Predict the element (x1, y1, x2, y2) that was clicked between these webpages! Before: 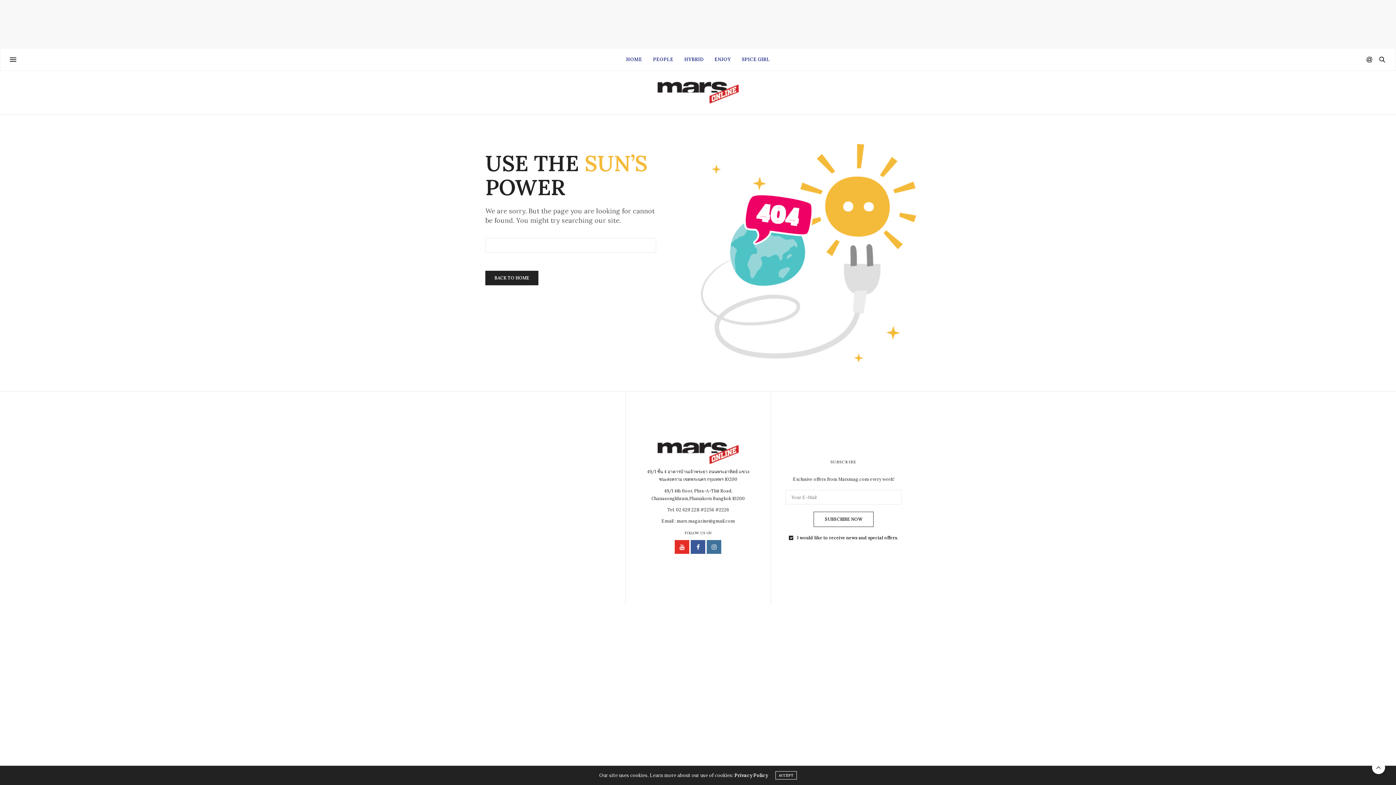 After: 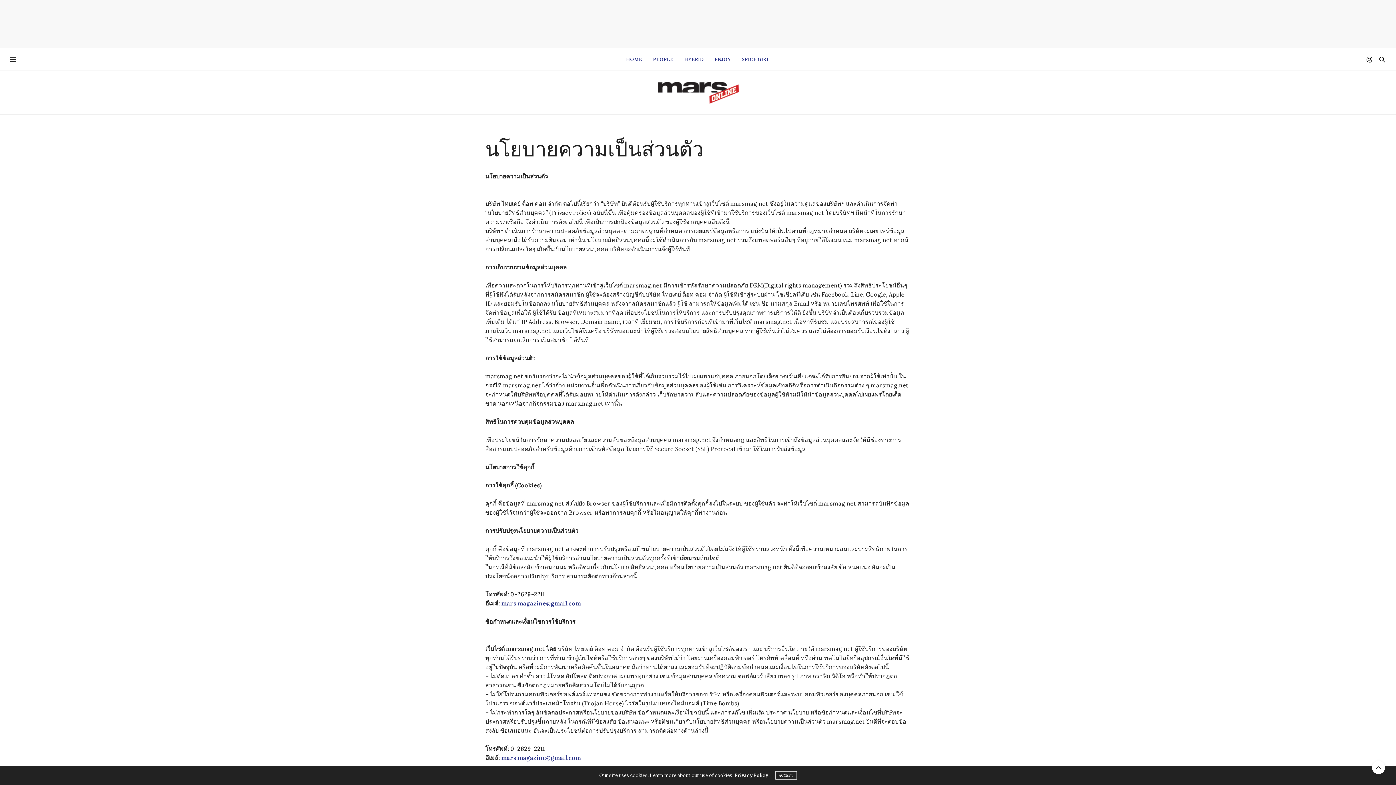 Action: label: Privacy Policy bbox: (734, 772, 768, 778)